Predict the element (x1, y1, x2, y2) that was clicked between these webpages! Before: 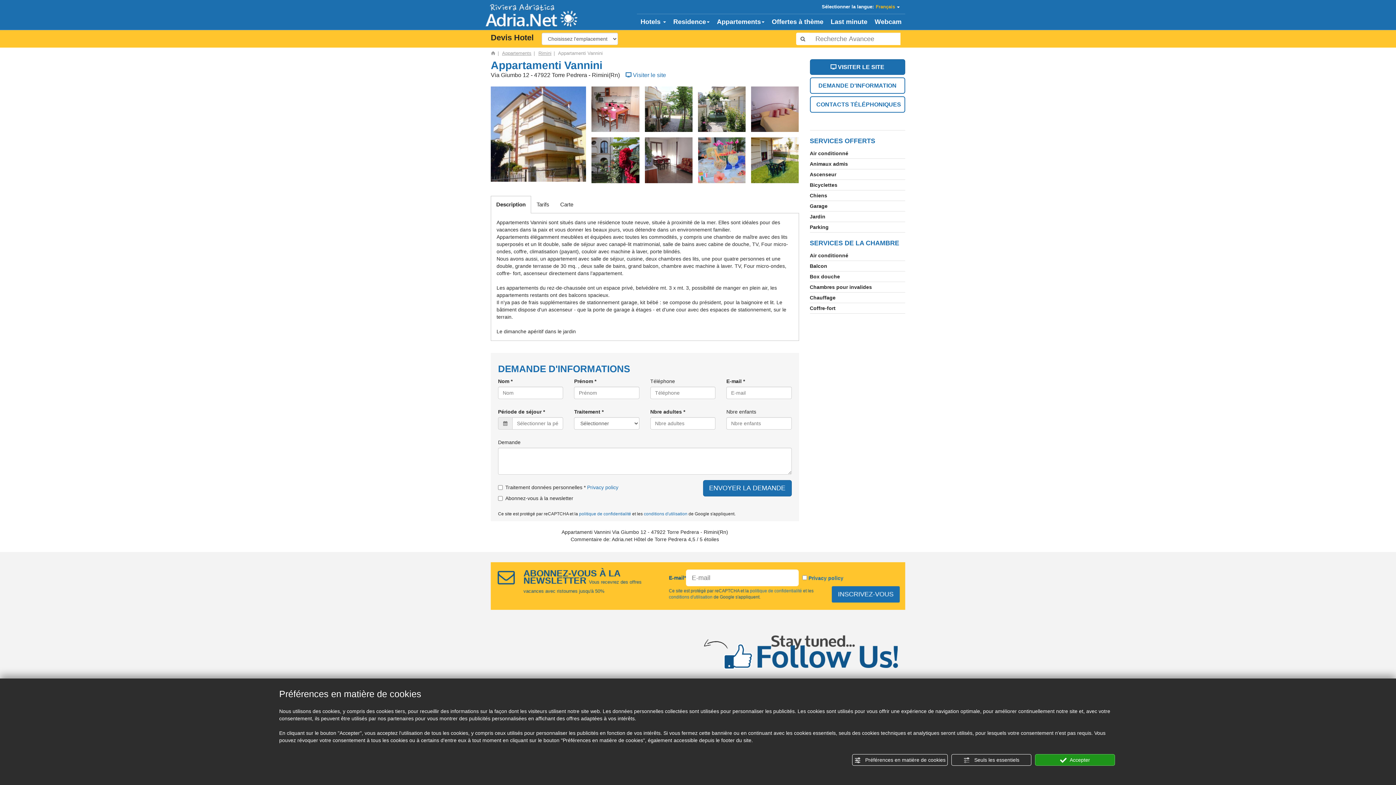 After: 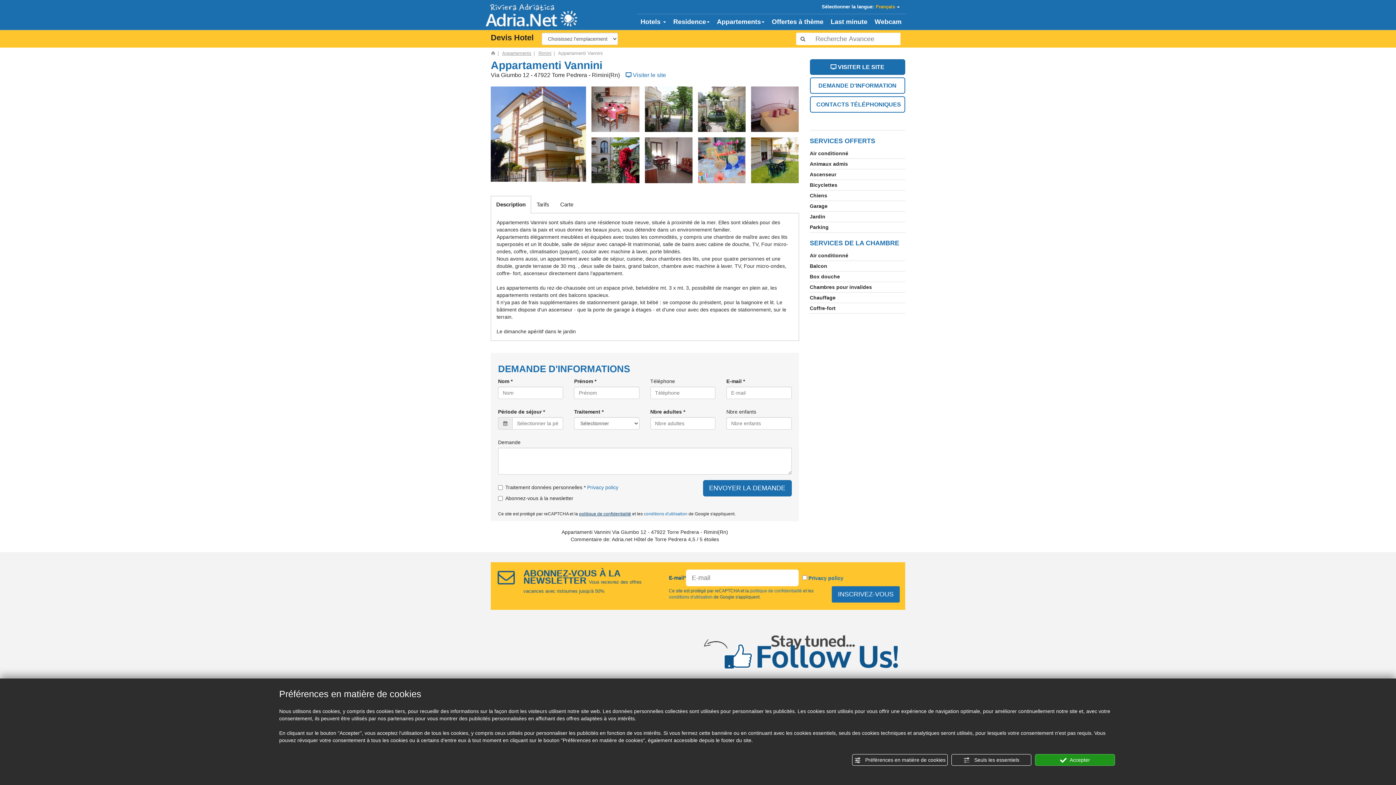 Action: label: politique de confidentialité bbox: (579, 511, 631, 516)